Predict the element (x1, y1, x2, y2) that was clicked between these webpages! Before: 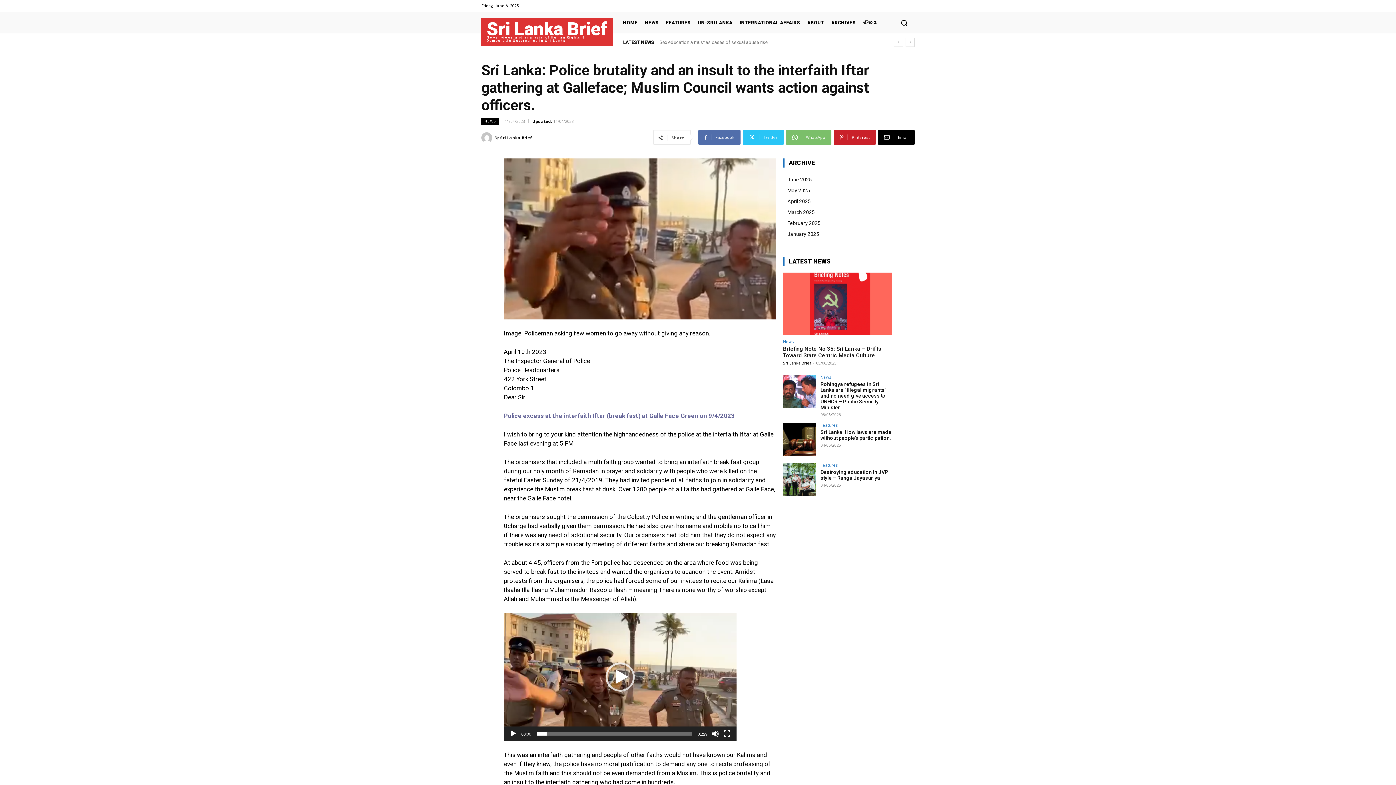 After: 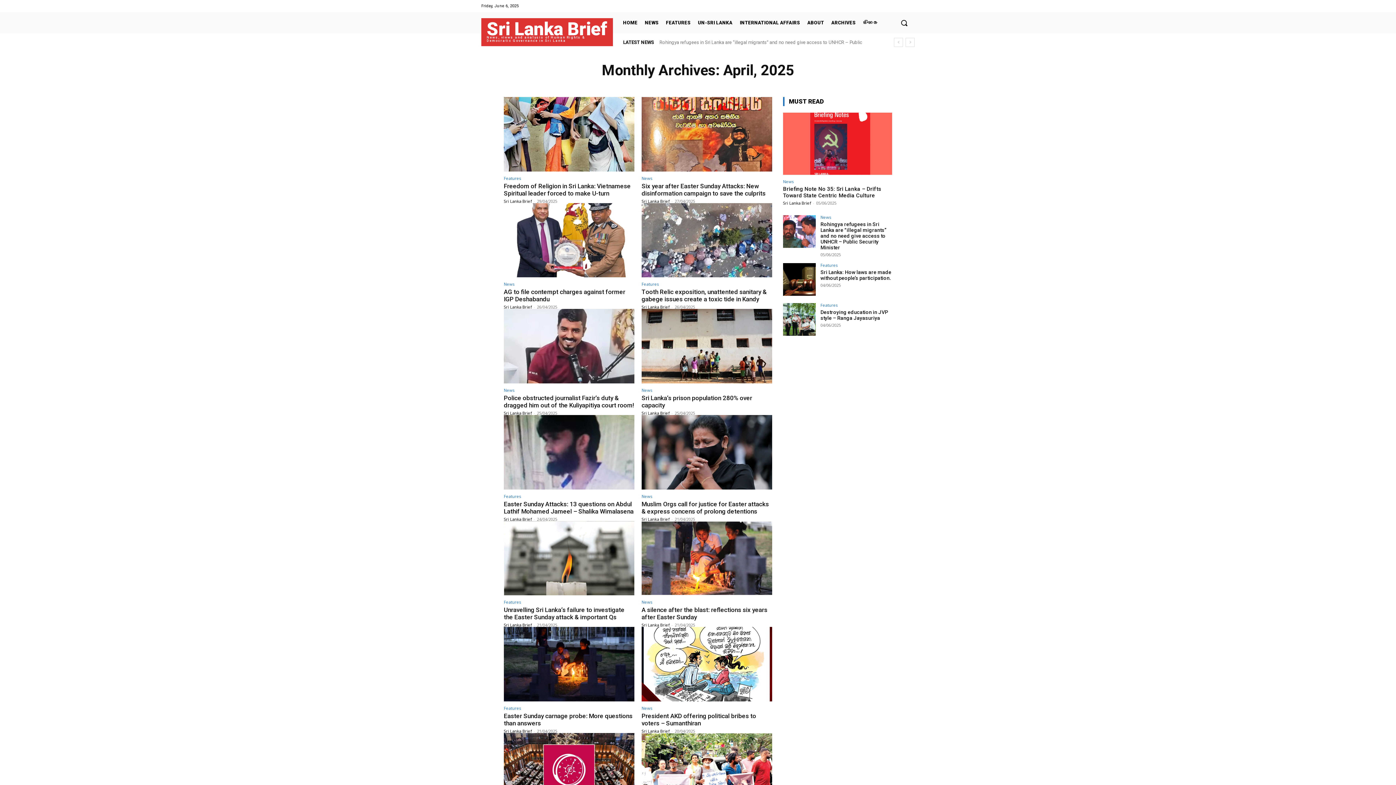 Action: label: April 2025 bbox: (783, 195, 892, 206)